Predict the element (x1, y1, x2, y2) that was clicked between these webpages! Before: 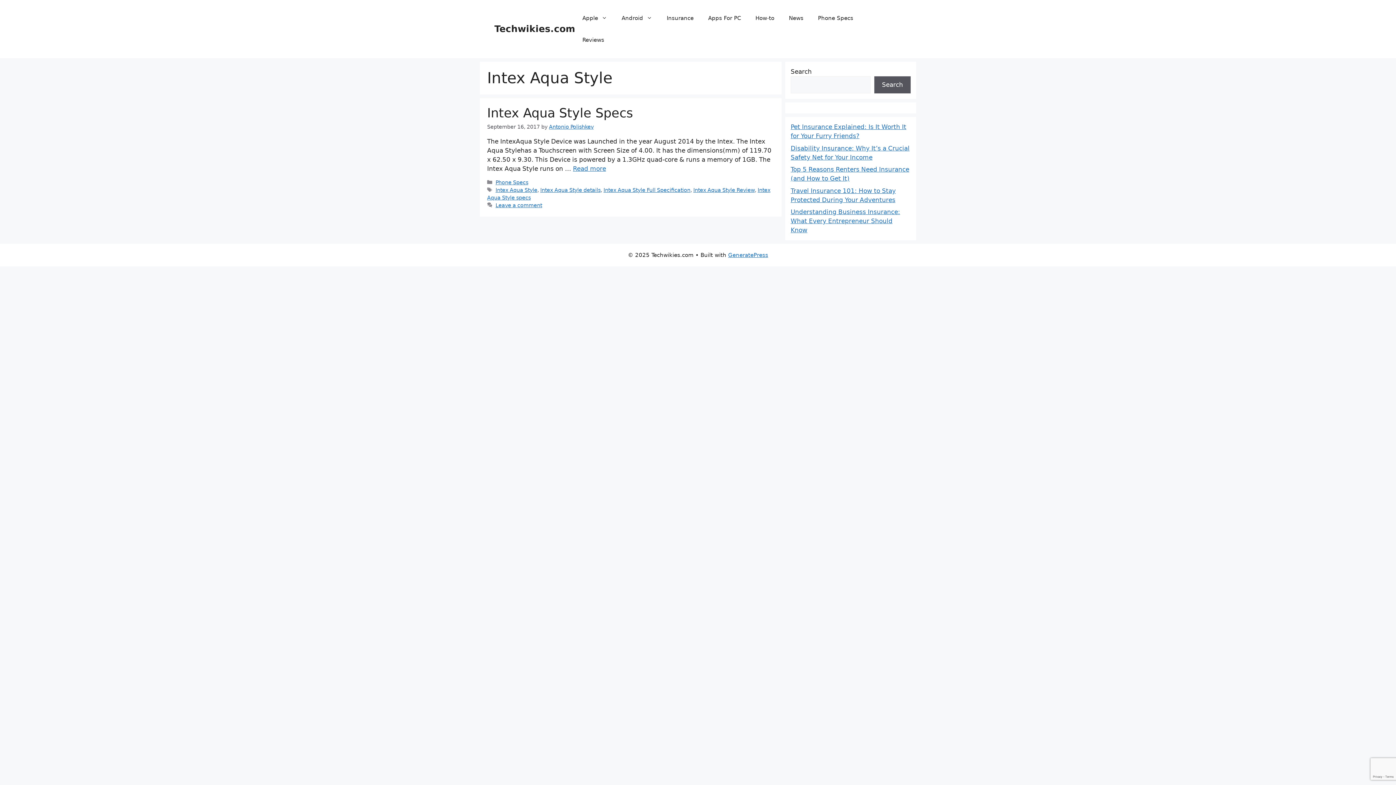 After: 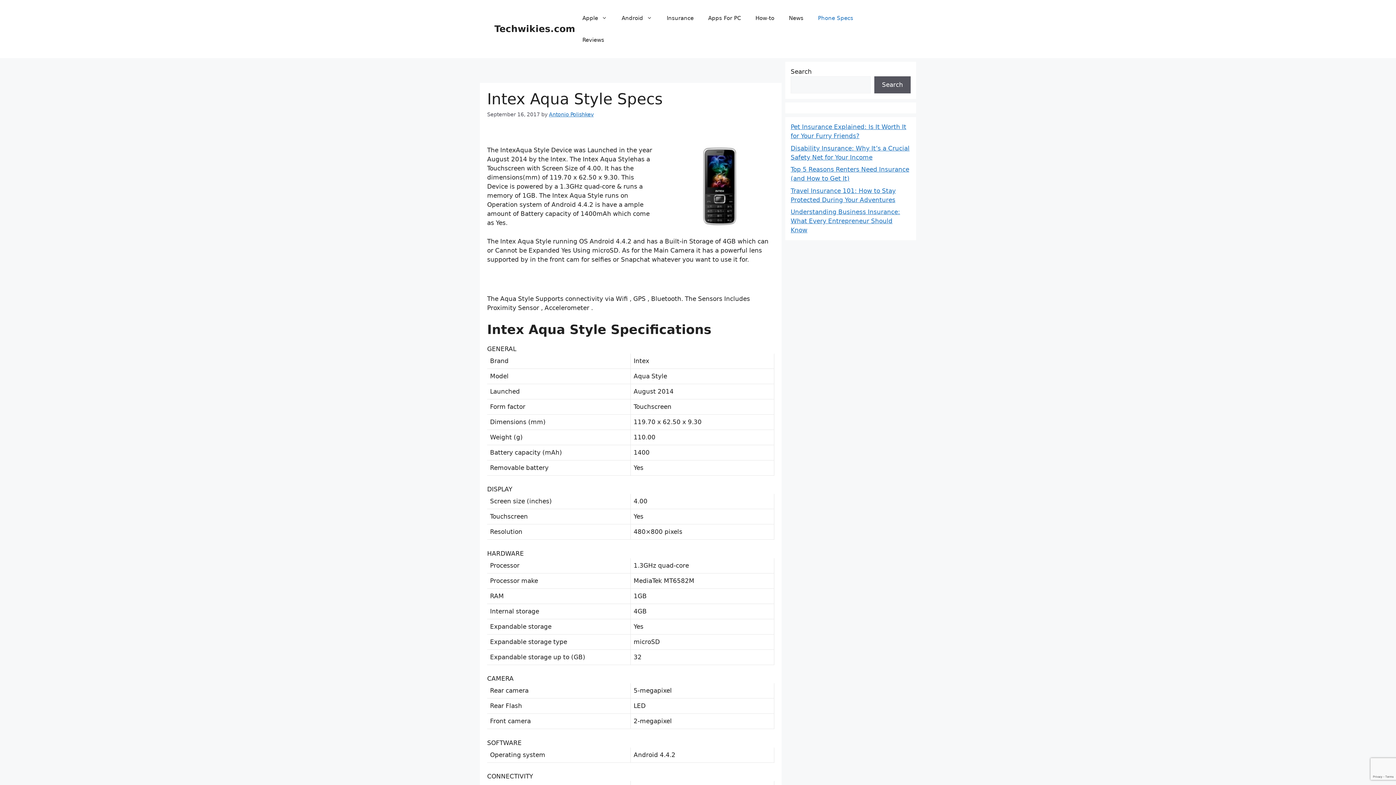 Action: label: Read more about Intex Aqua Style Specs bbox: (573, 165, 606, 172)